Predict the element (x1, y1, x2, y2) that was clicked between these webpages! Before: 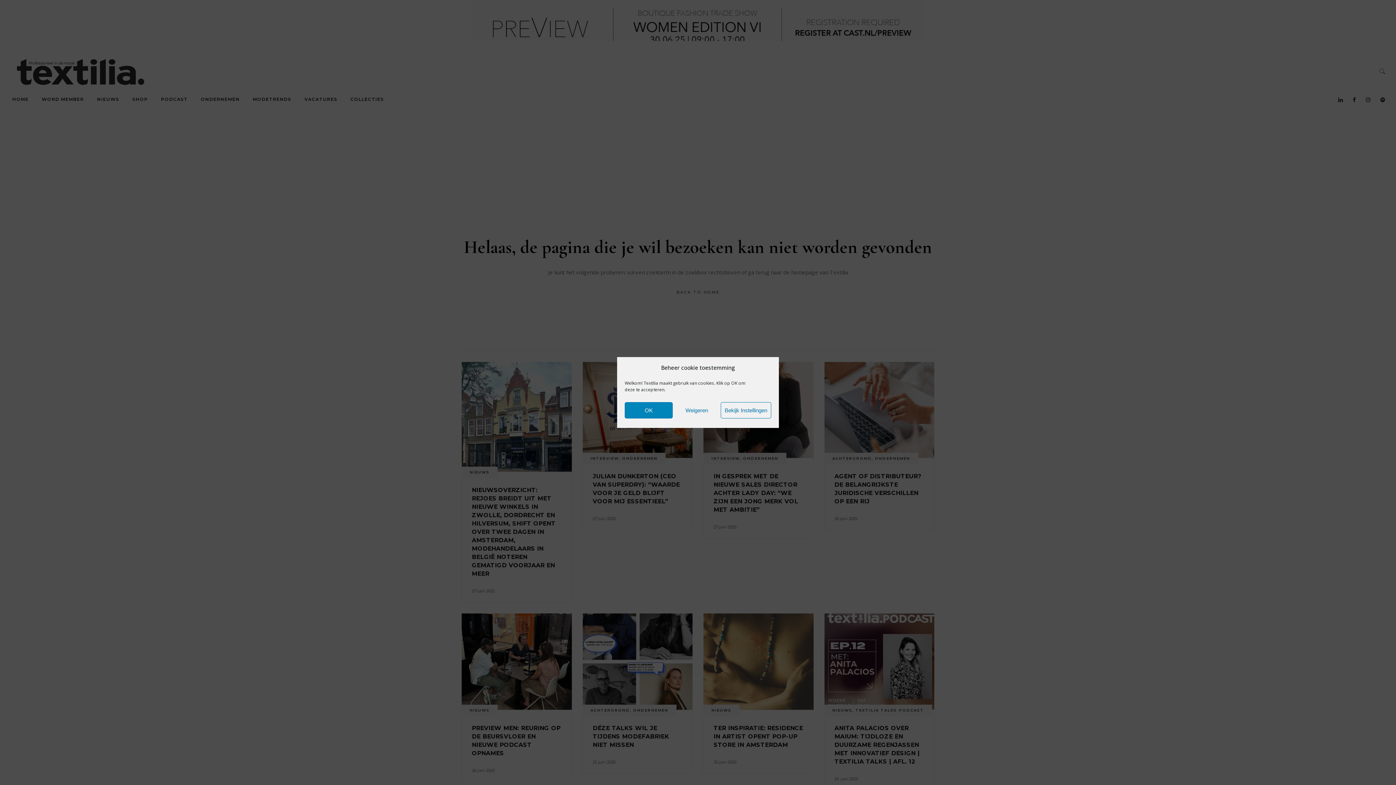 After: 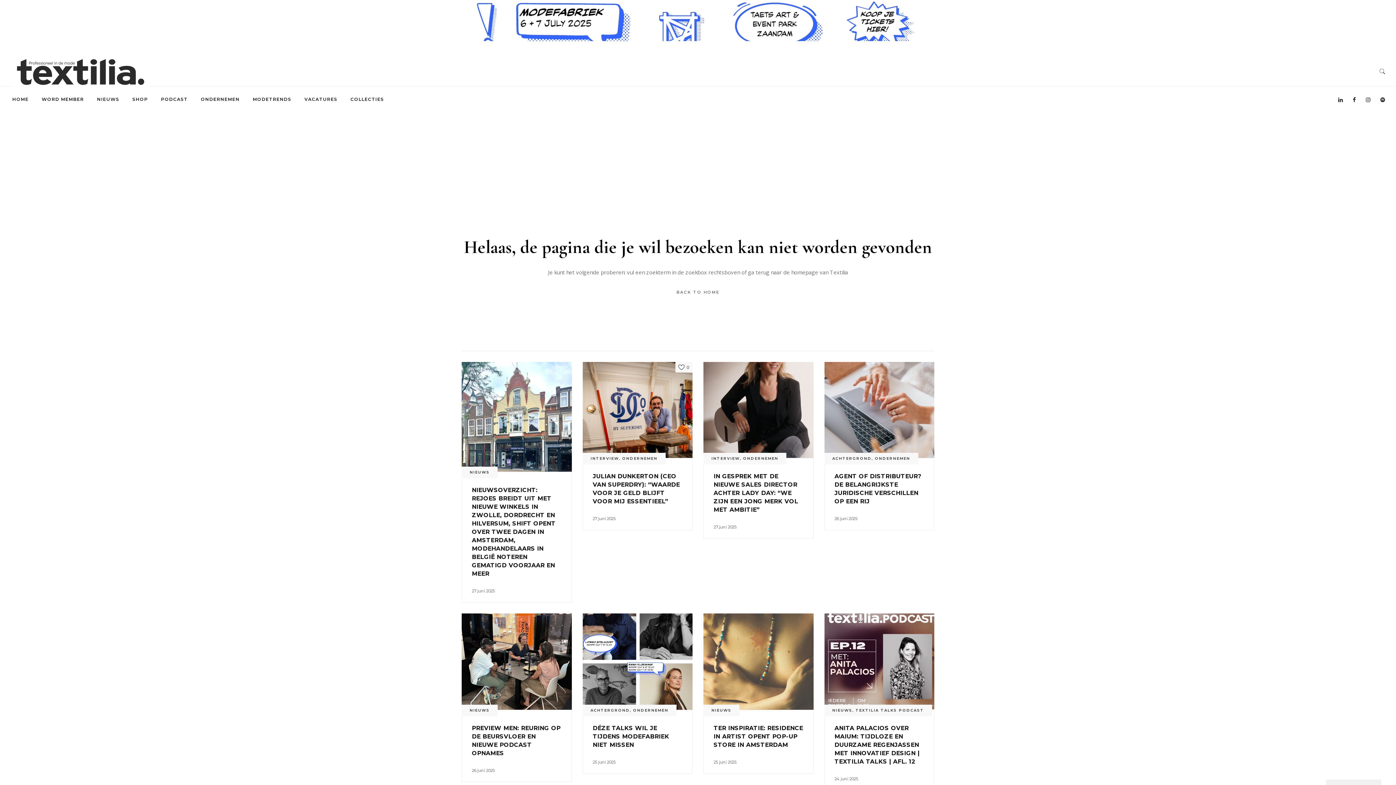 Action: label: OK bbox: (624, 402, 672, 418)